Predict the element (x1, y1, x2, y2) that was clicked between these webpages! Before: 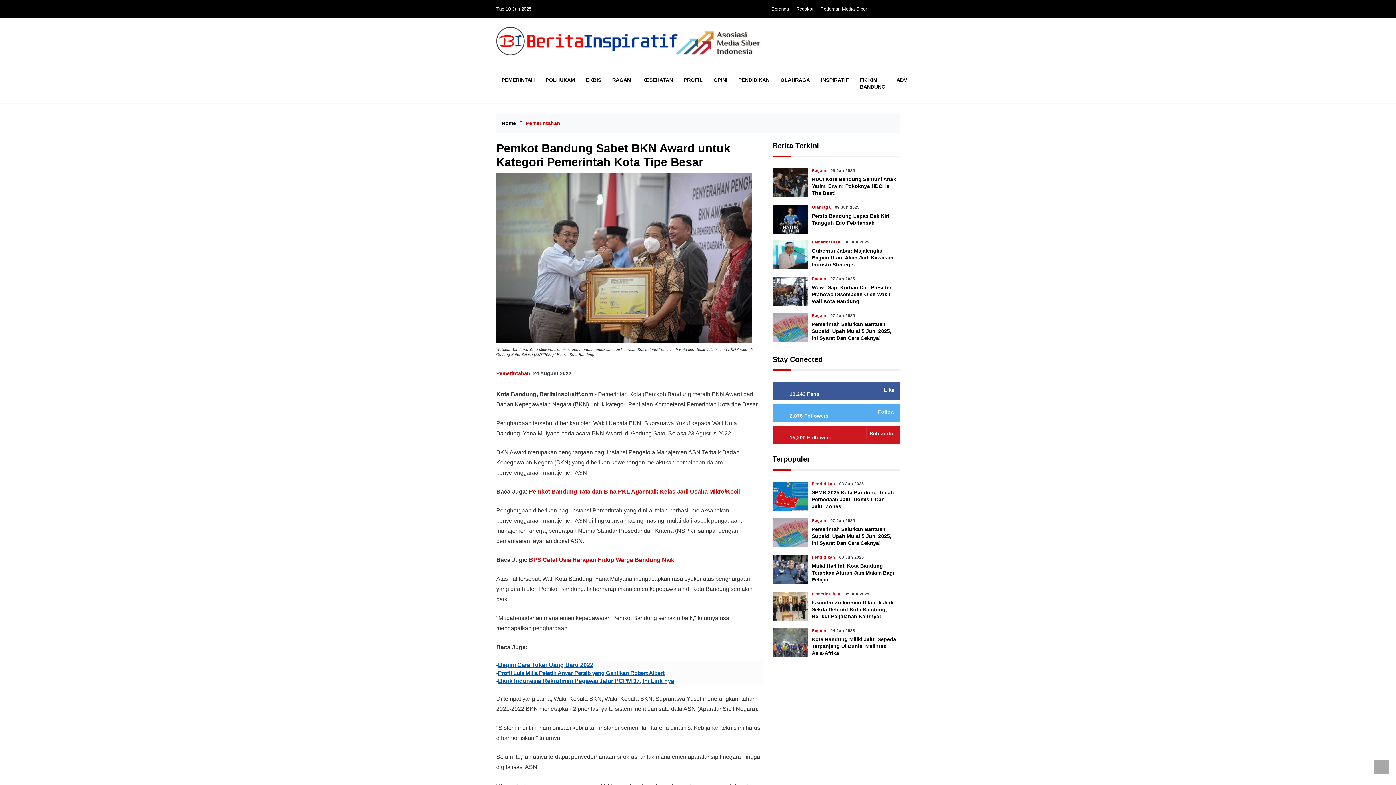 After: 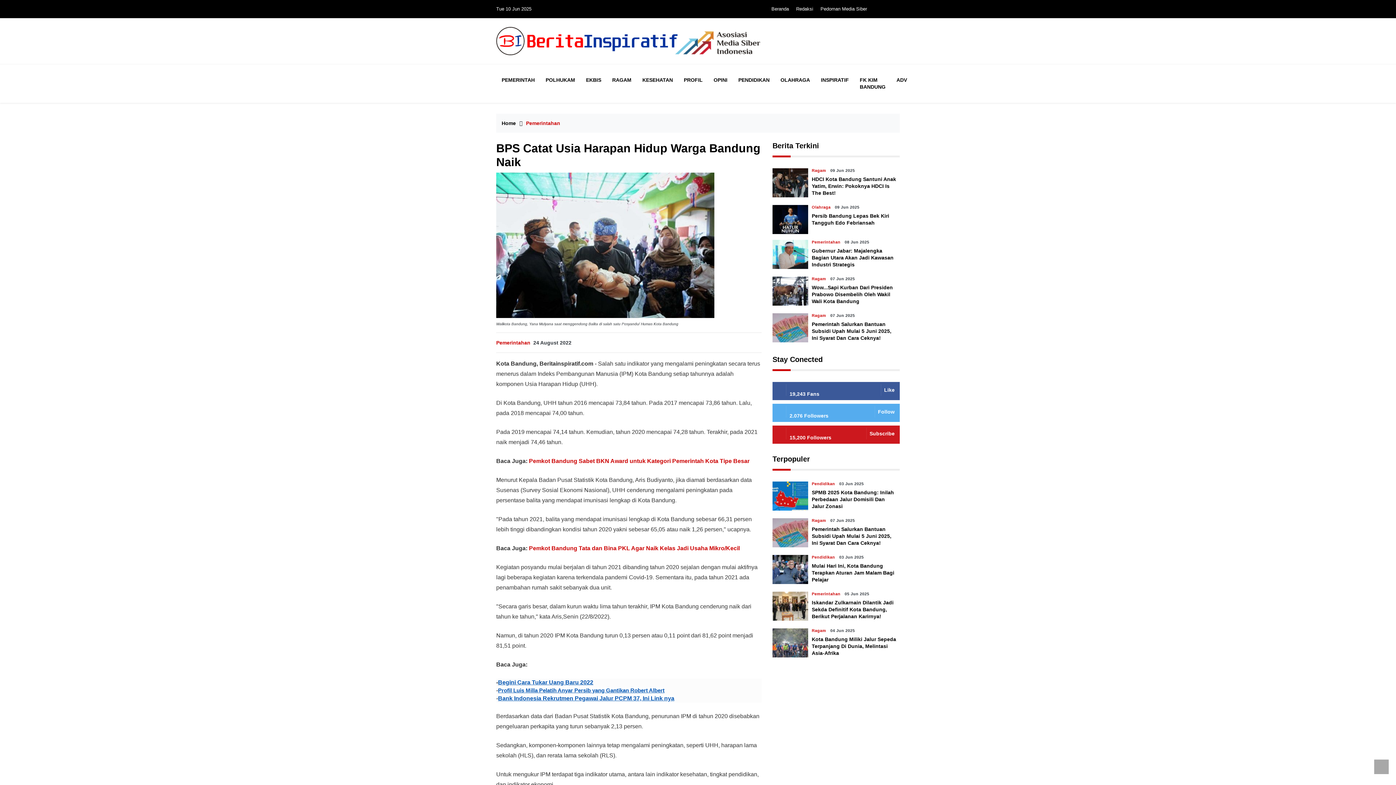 Action: label: BPS Catat Usia Harapan Hidup Warga Bandung Naik bbox: (529, 557, 674, 563)